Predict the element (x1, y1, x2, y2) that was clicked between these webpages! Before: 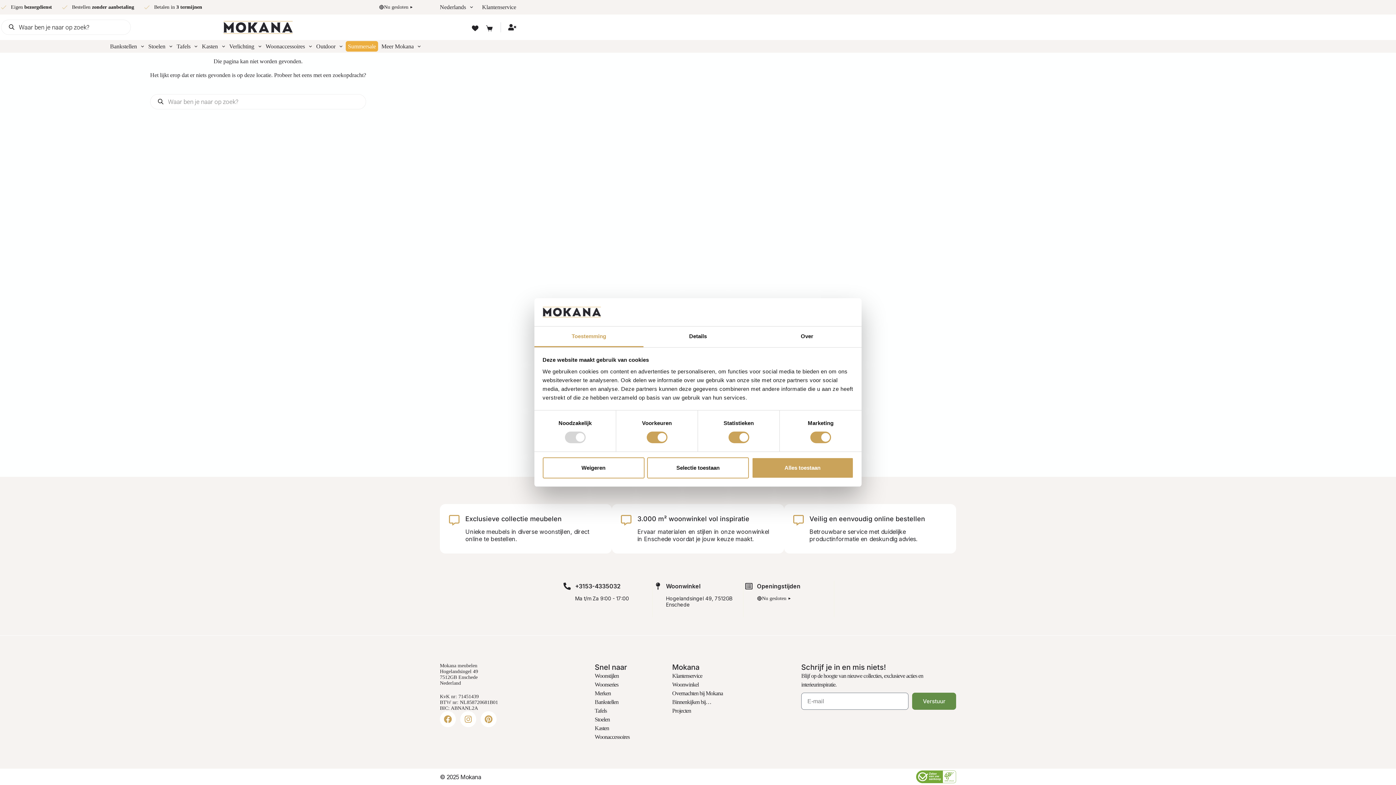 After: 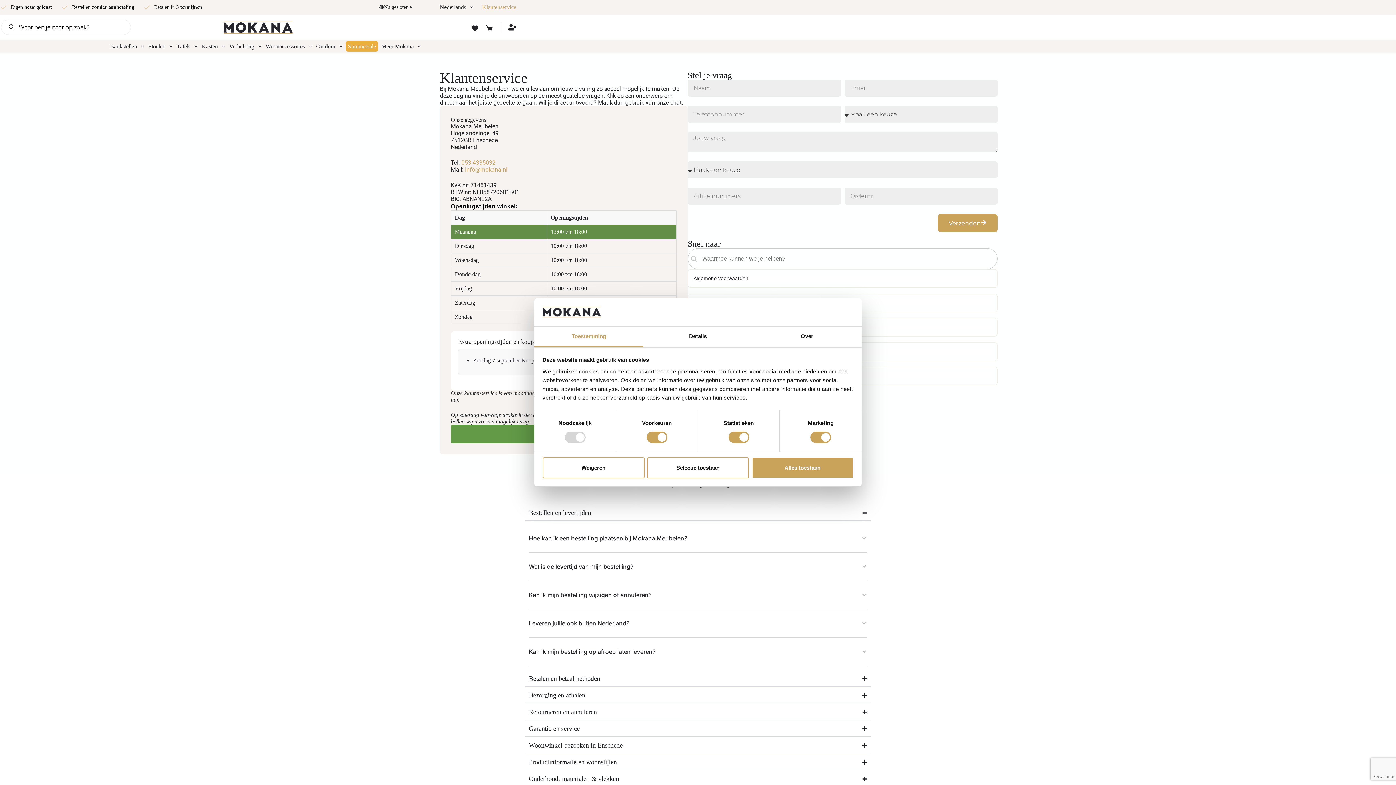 Action: label: Klantenservice bbox: (477, 0, 516, 14)